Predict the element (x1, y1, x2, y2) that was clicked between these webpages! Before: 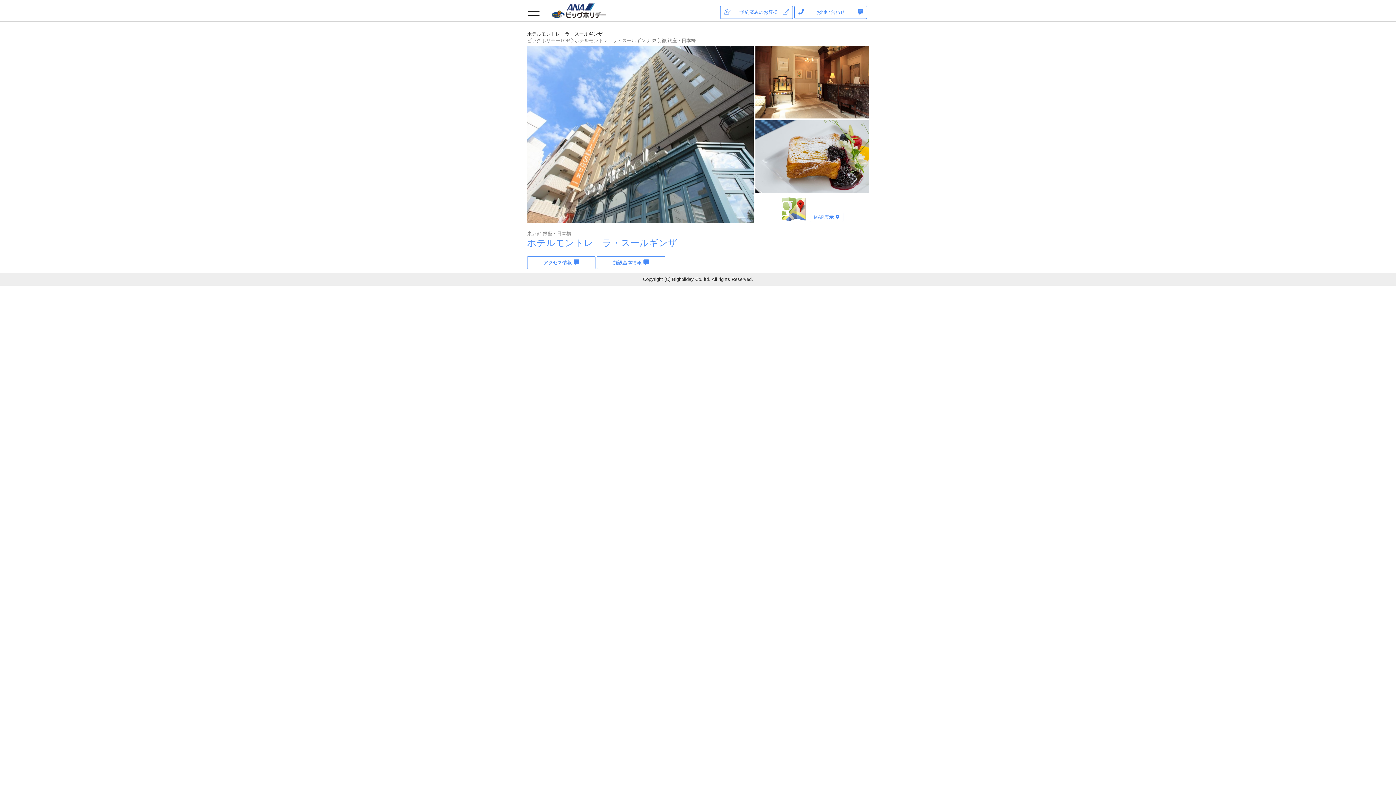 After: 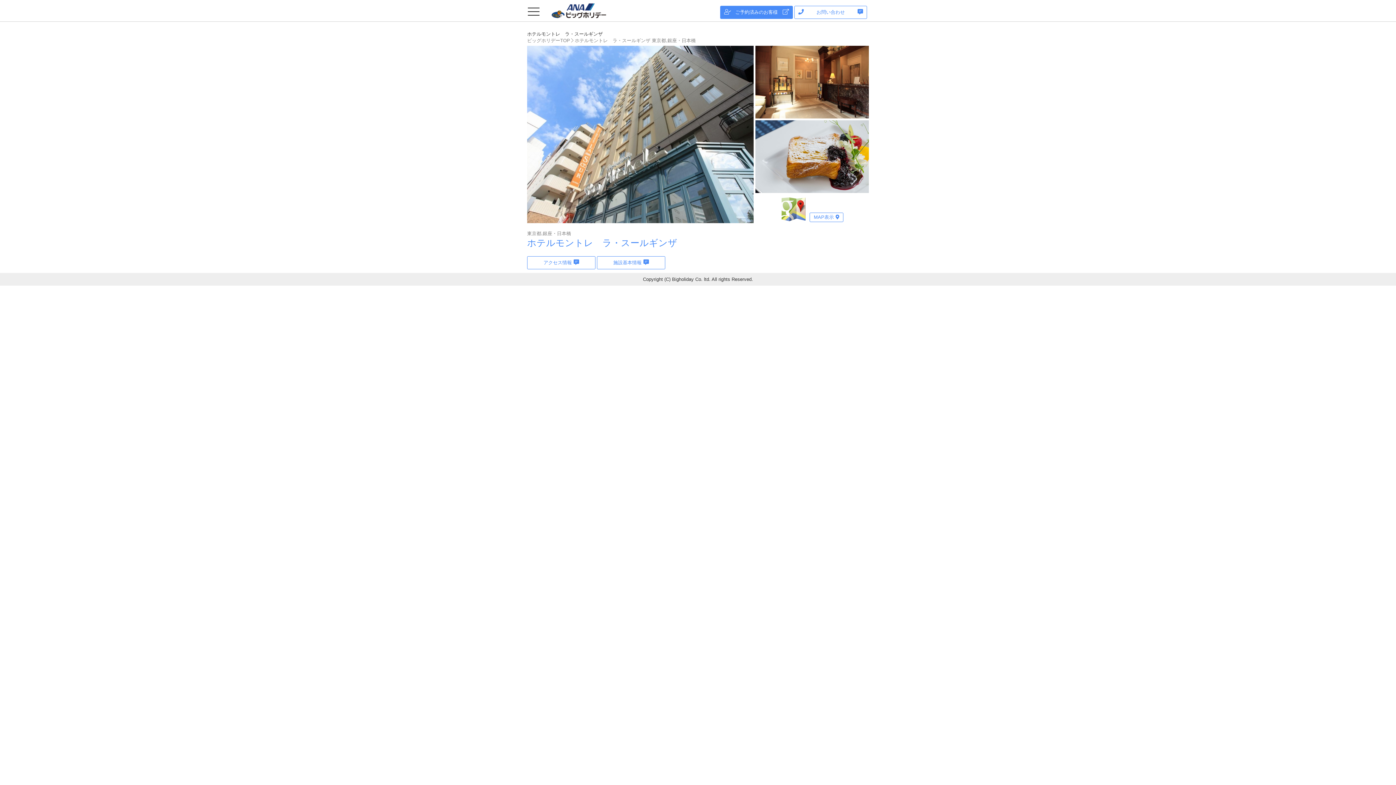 Action: label: ご予約済みのお客様 bbox: (720, 6, 792, 18)